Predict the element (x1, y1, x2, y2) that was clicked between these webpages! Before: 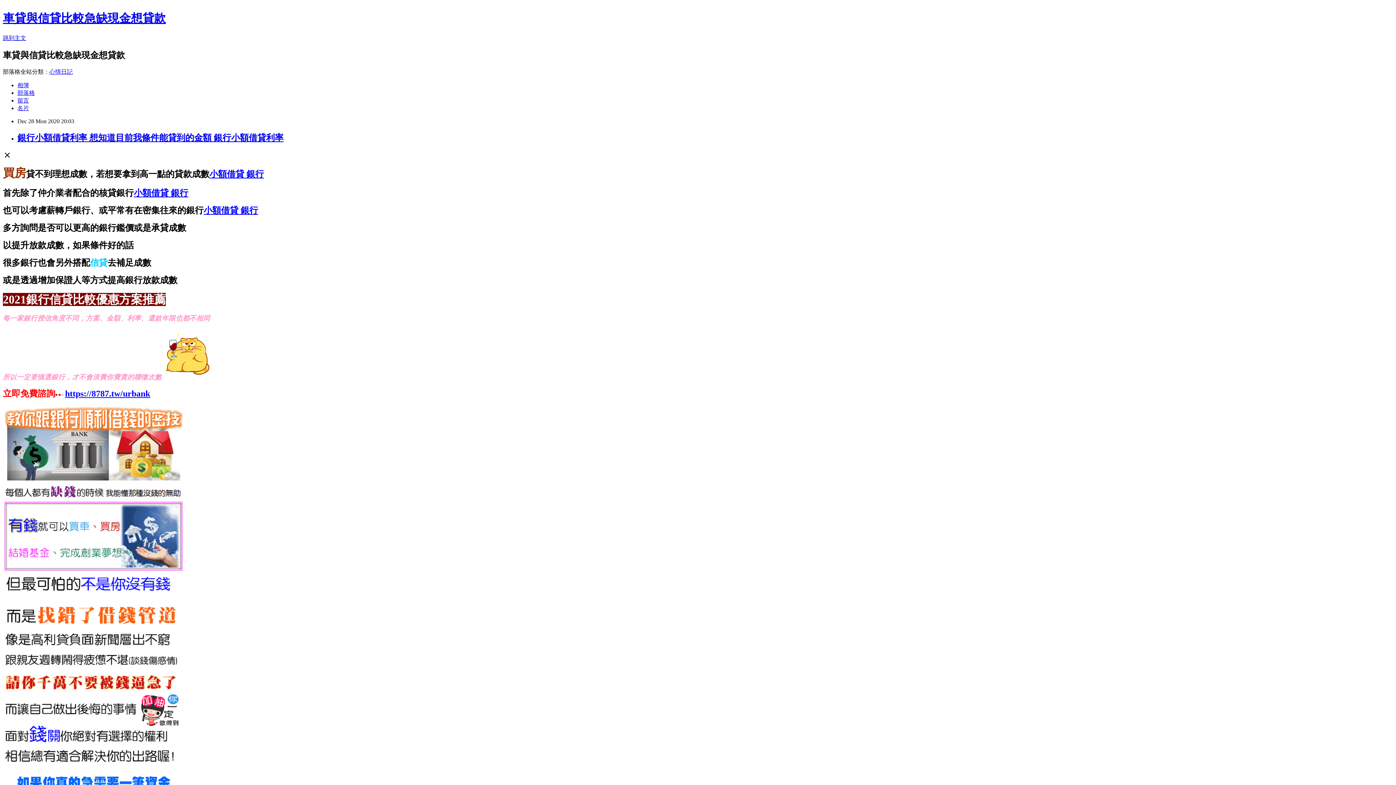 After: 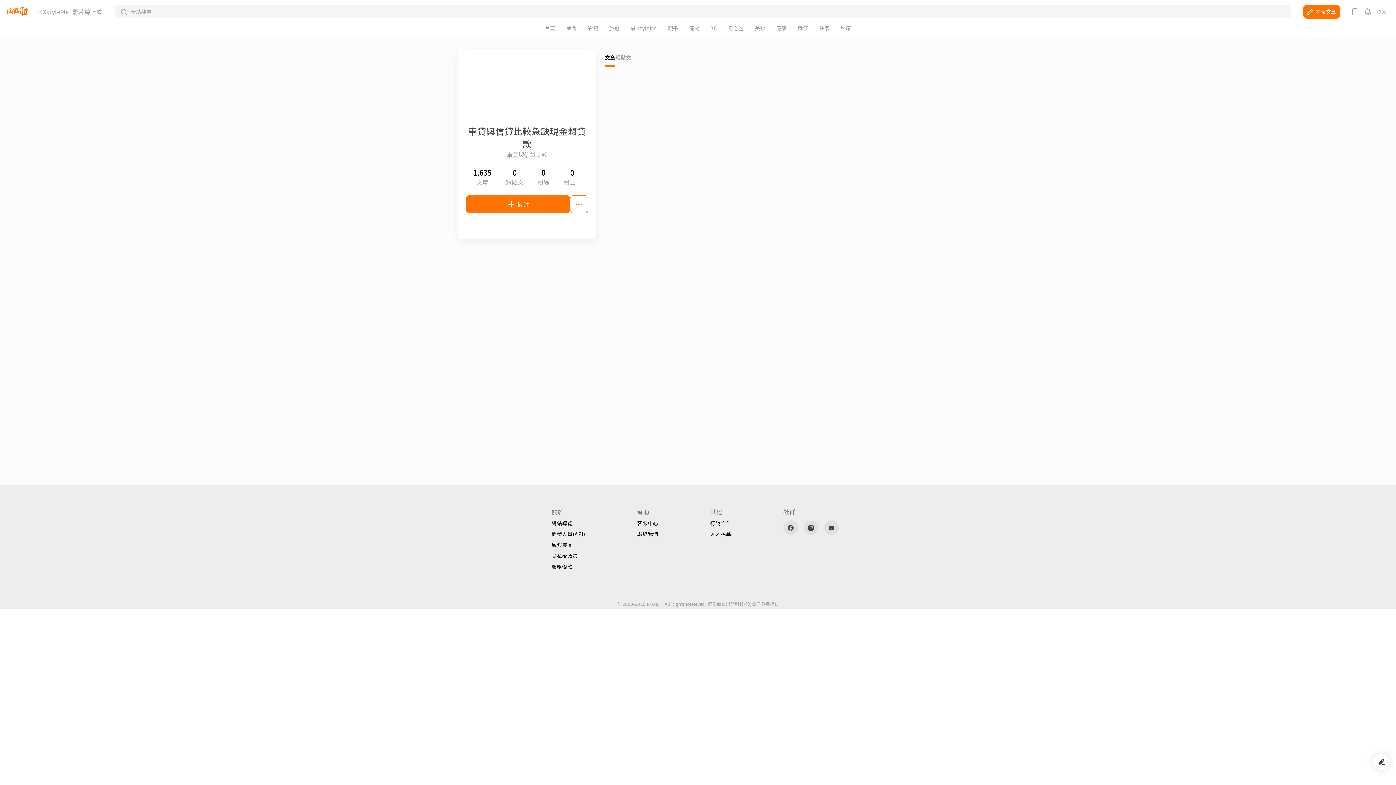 Action: bbox: (17, 104, 29, 111) label: 名片